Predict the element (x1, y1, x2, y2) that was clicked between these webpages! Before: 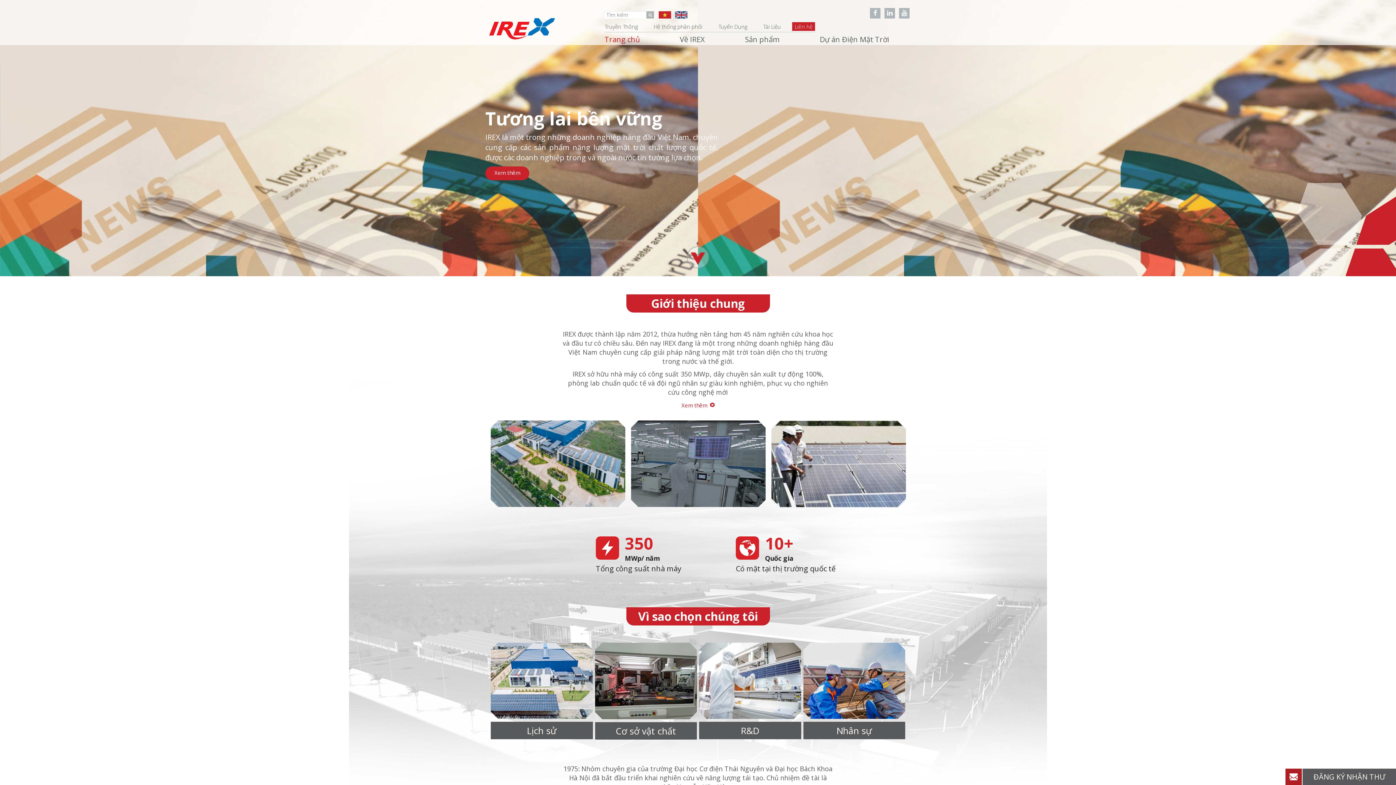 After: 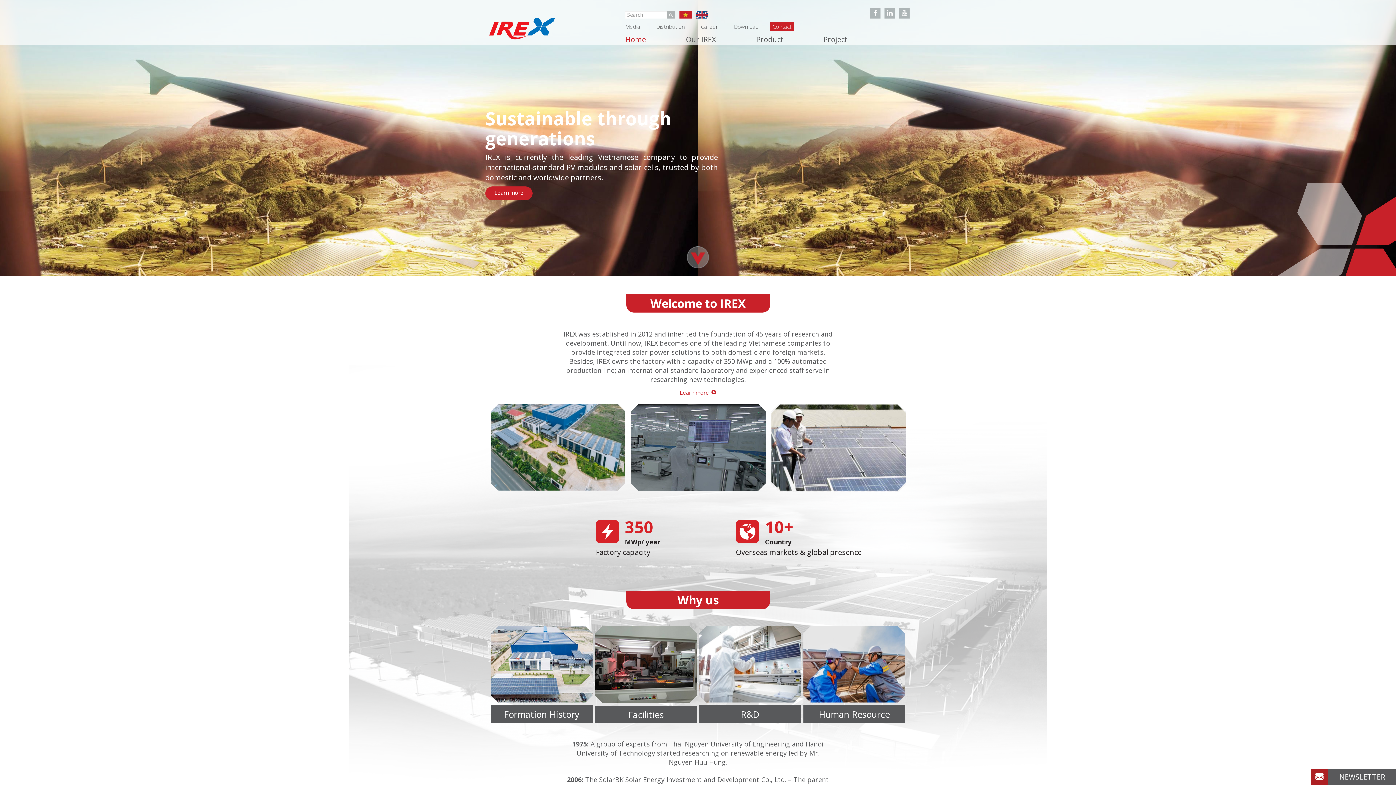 Action: bbox: (675, 11, 691, 20)